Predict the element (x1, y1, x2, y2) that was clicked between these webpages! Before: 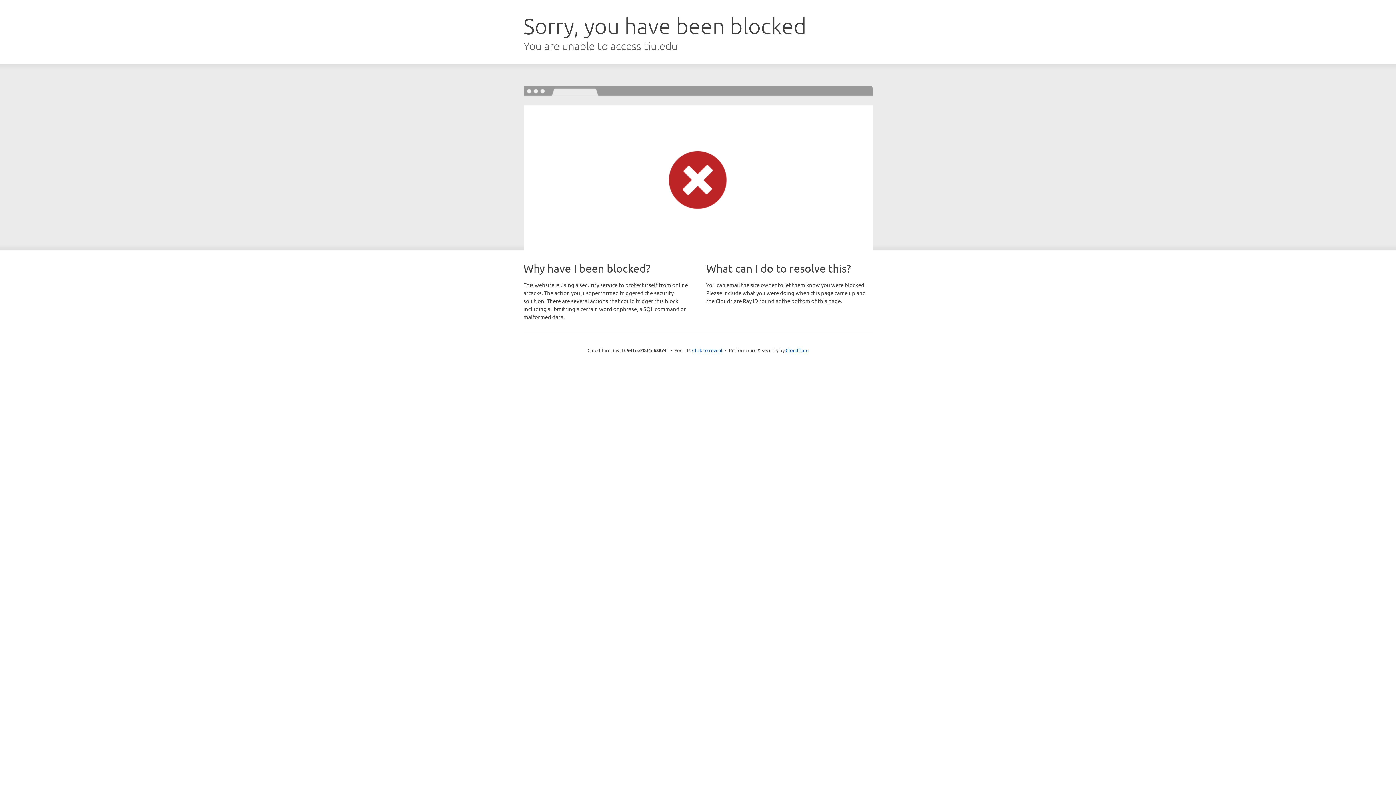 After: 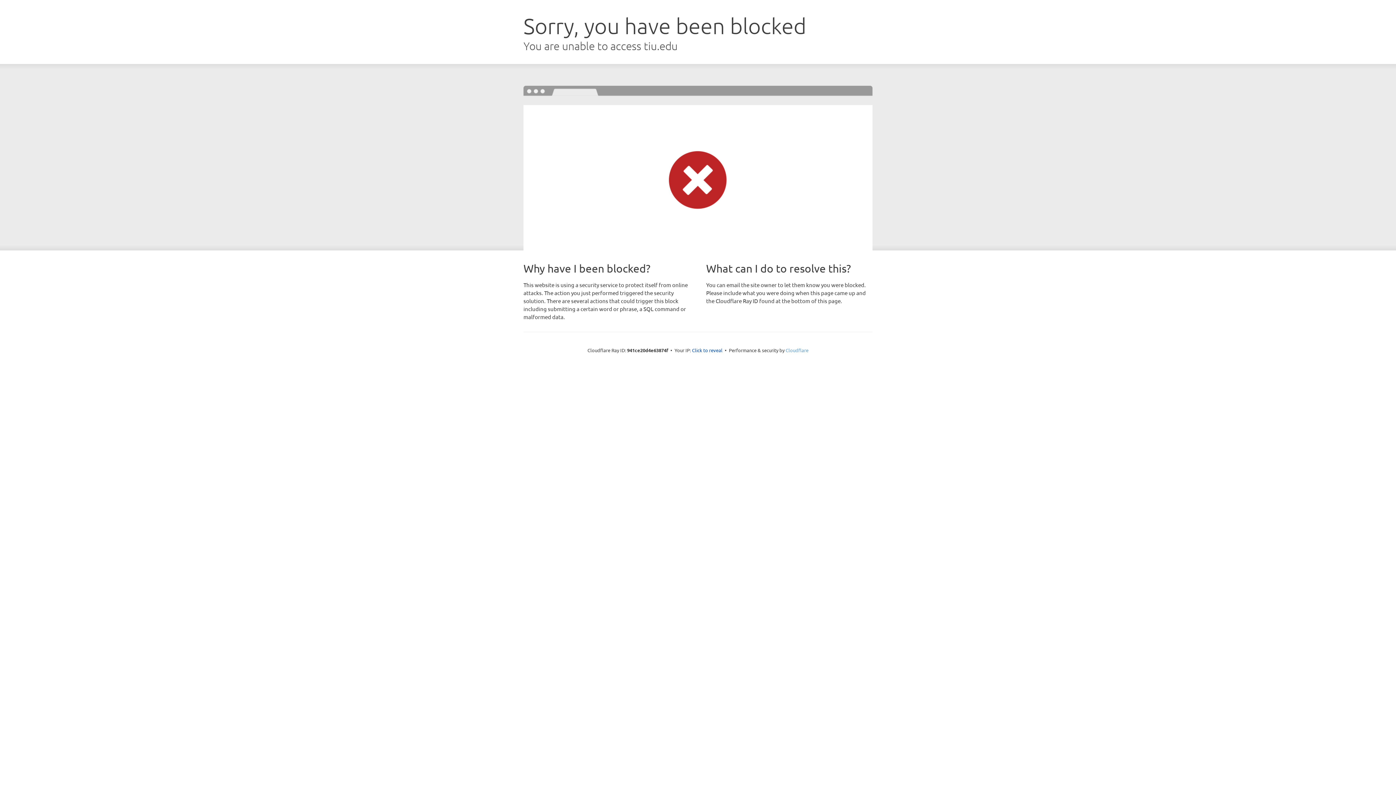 Action: label: Cloudflare bbox: (785, 347, 808, 353)